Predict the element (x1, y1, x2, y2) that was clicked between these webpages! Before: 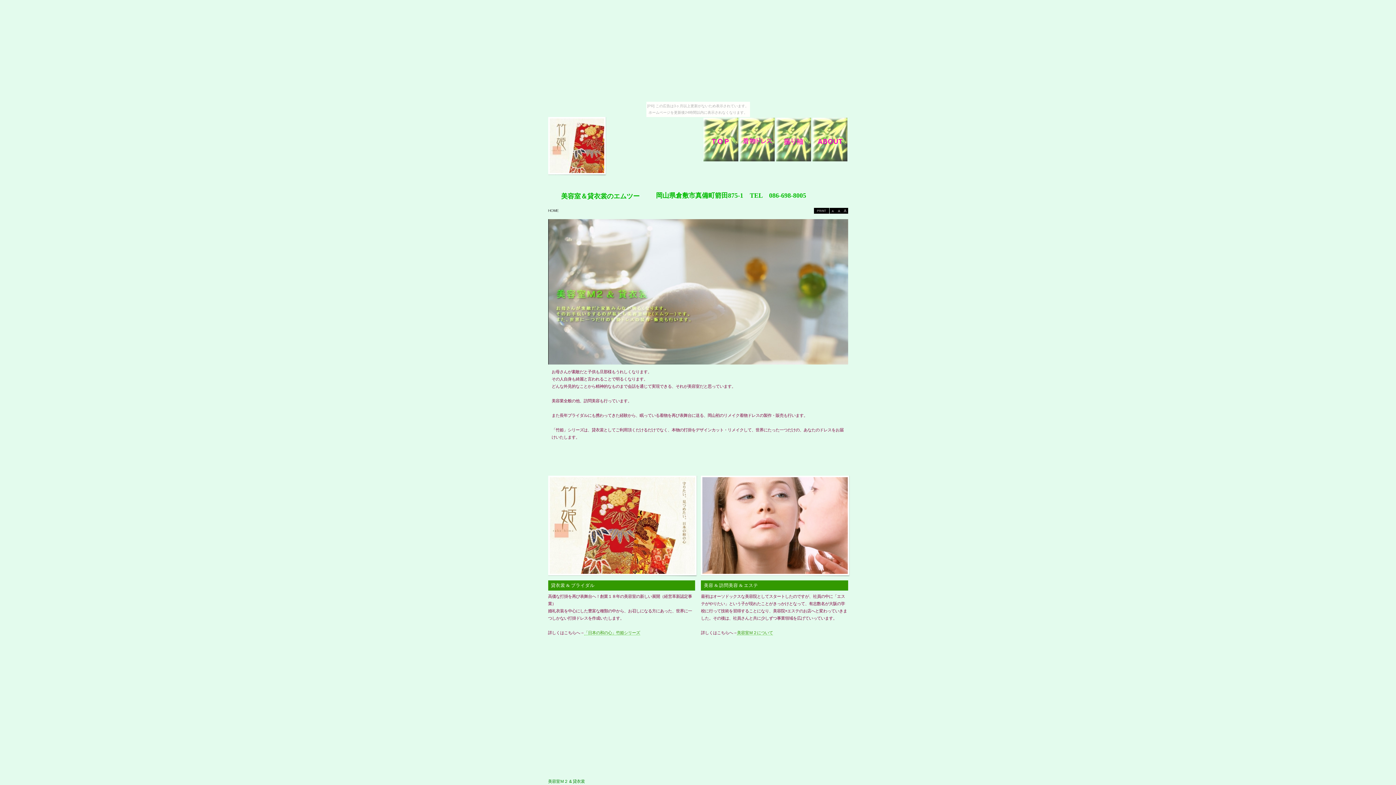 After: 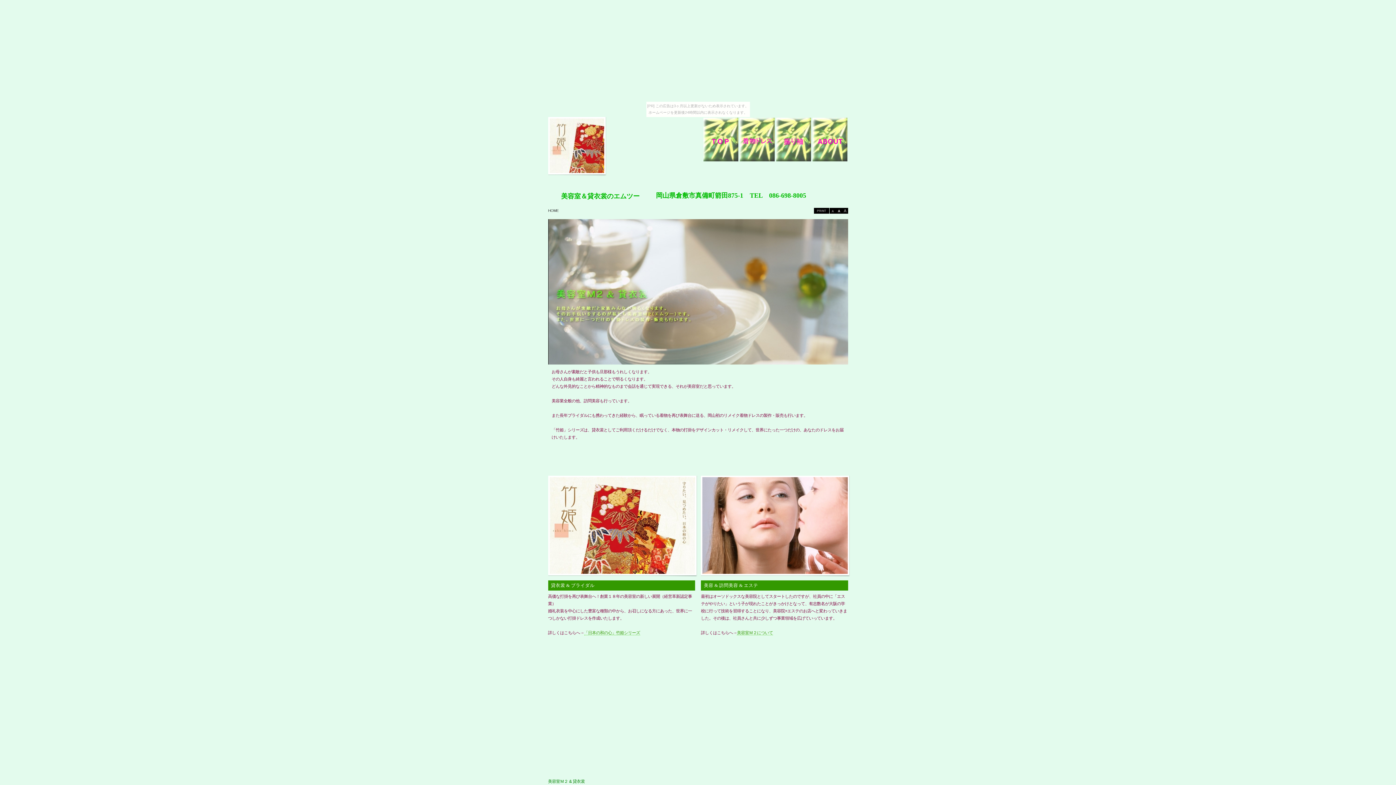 Action: bbox: (835, 208, 842, 213)